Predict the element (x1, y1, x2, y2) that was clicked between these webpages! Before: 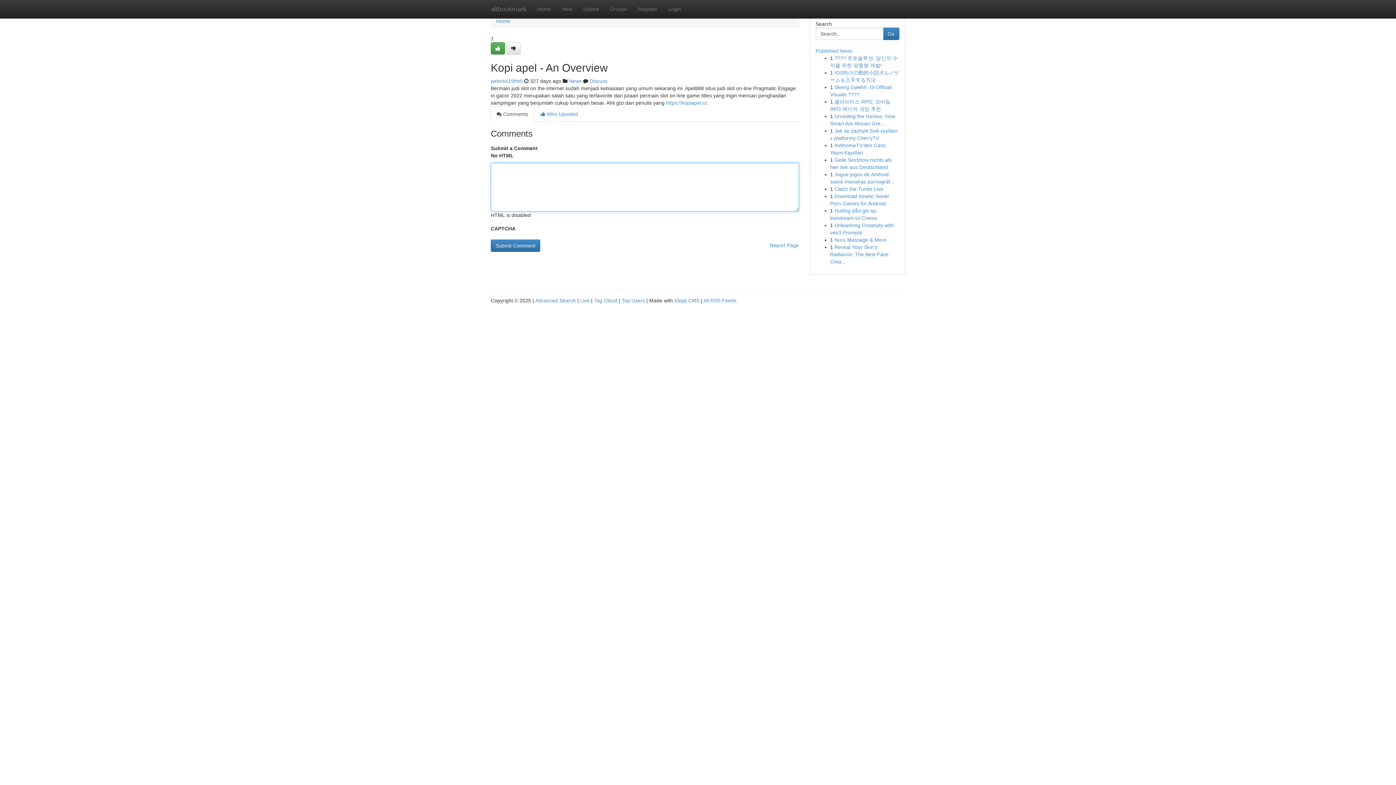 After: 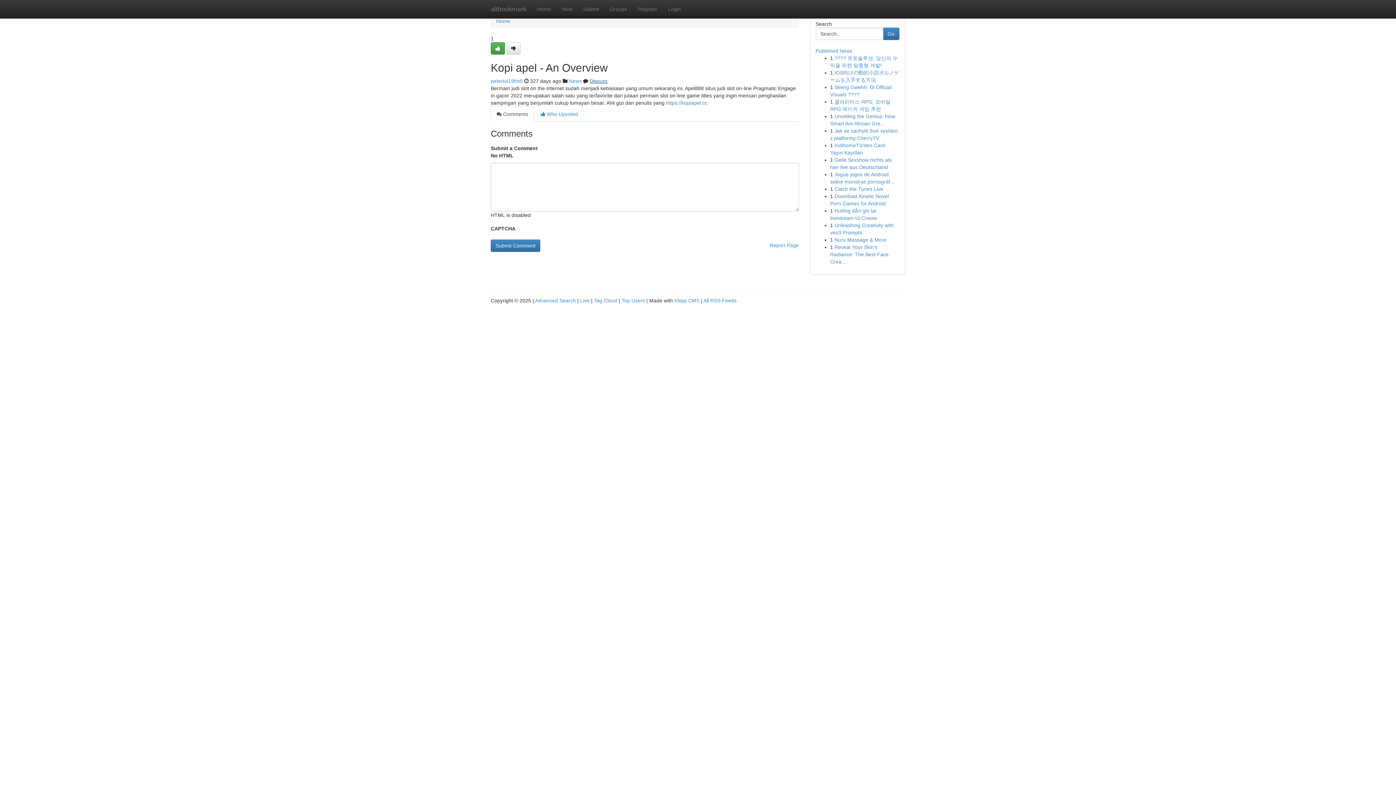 Action: bbox: (589, 78, 607, 84) label: Discuss